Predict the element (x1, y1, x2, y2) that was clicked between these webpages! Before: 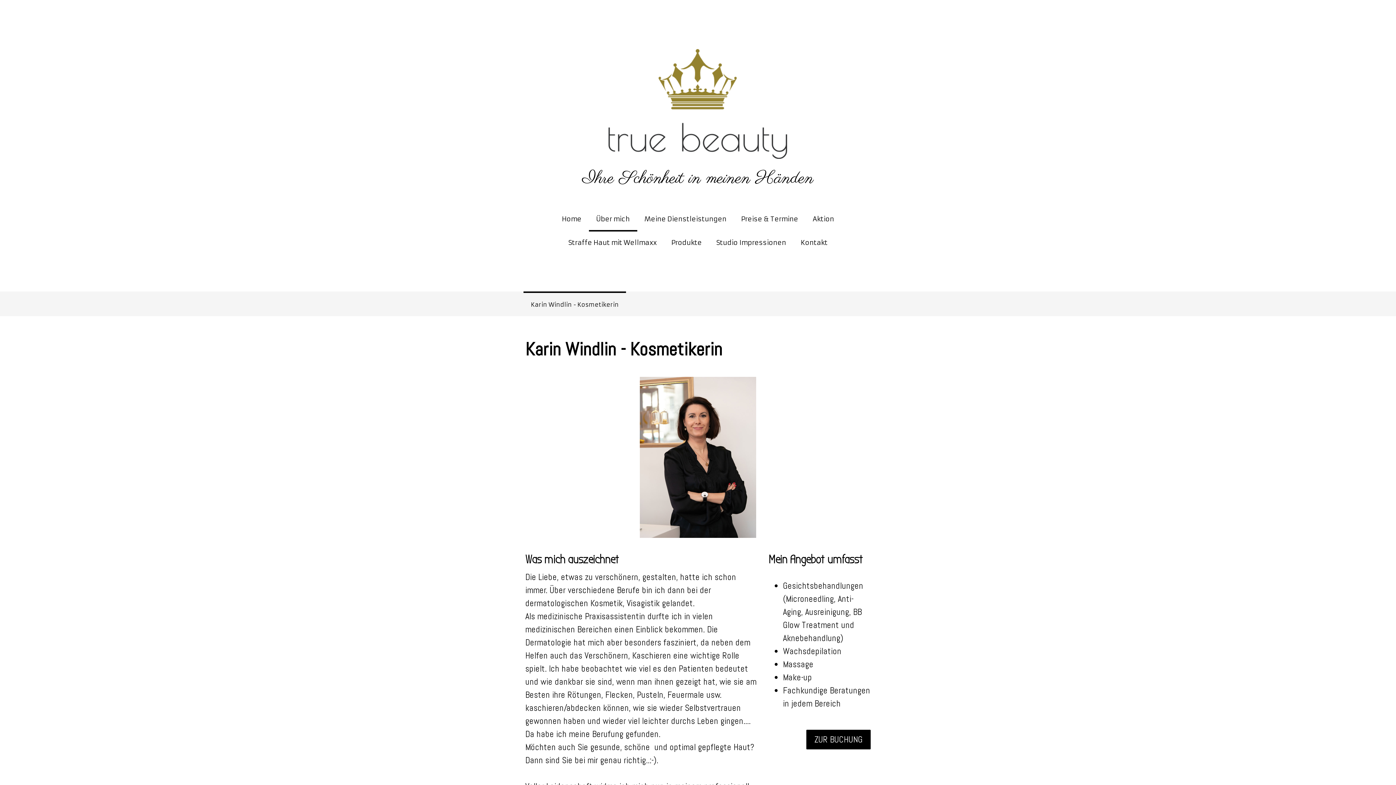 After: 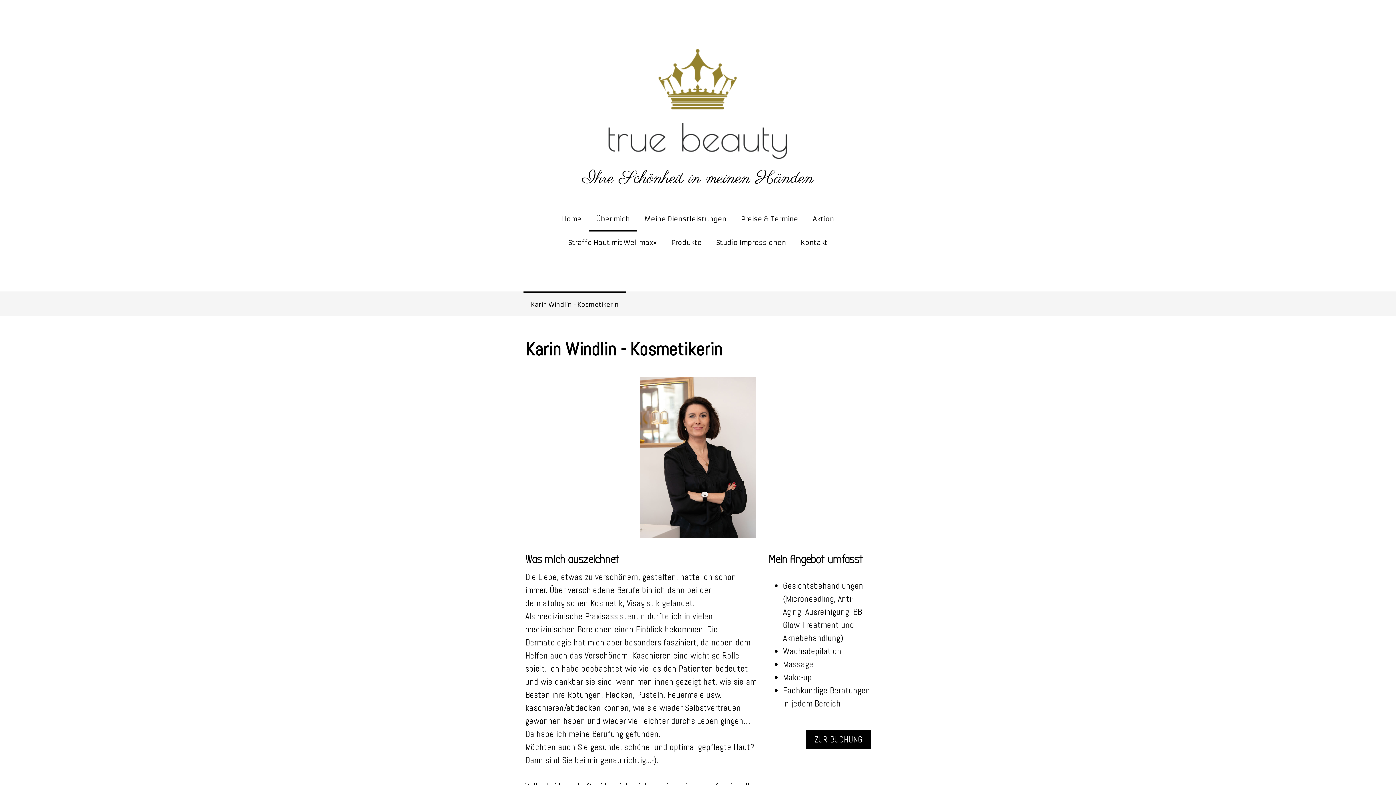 Action: label: Karin Windlin - Kosmetikerin bbox: (523, 291, 626, 316)